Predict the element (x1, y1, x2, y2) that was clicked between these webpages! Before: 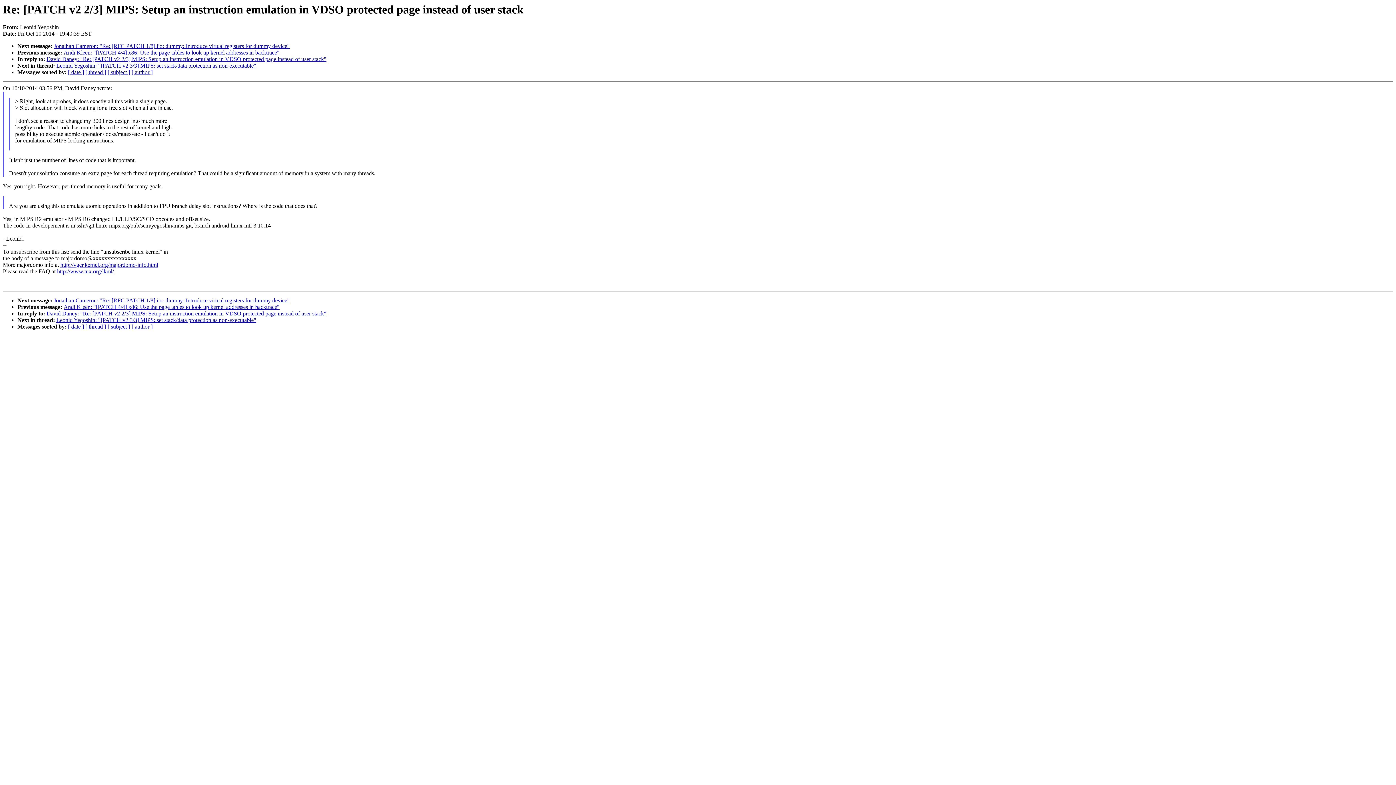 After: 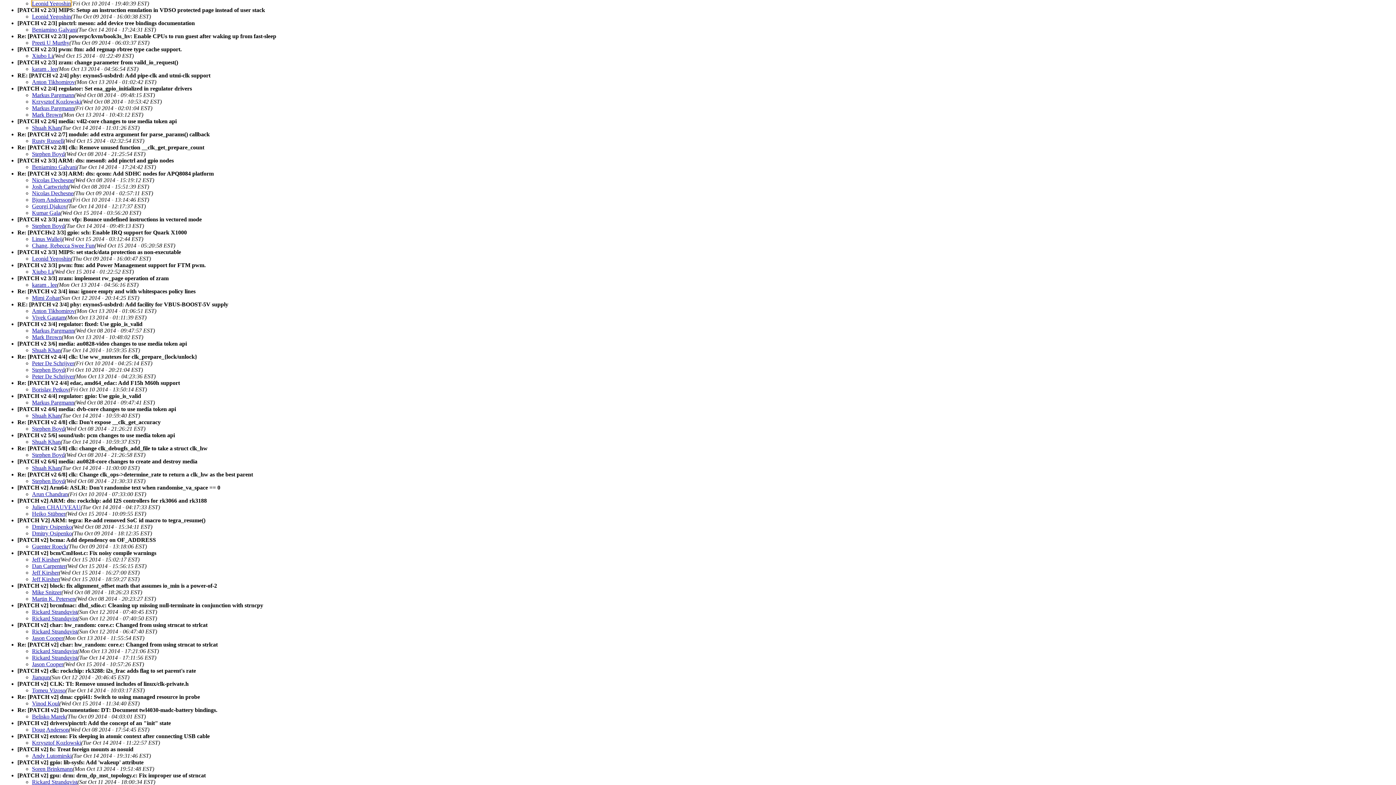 Action: bbox: (107, 69, 130, 75) label: [ subject ]